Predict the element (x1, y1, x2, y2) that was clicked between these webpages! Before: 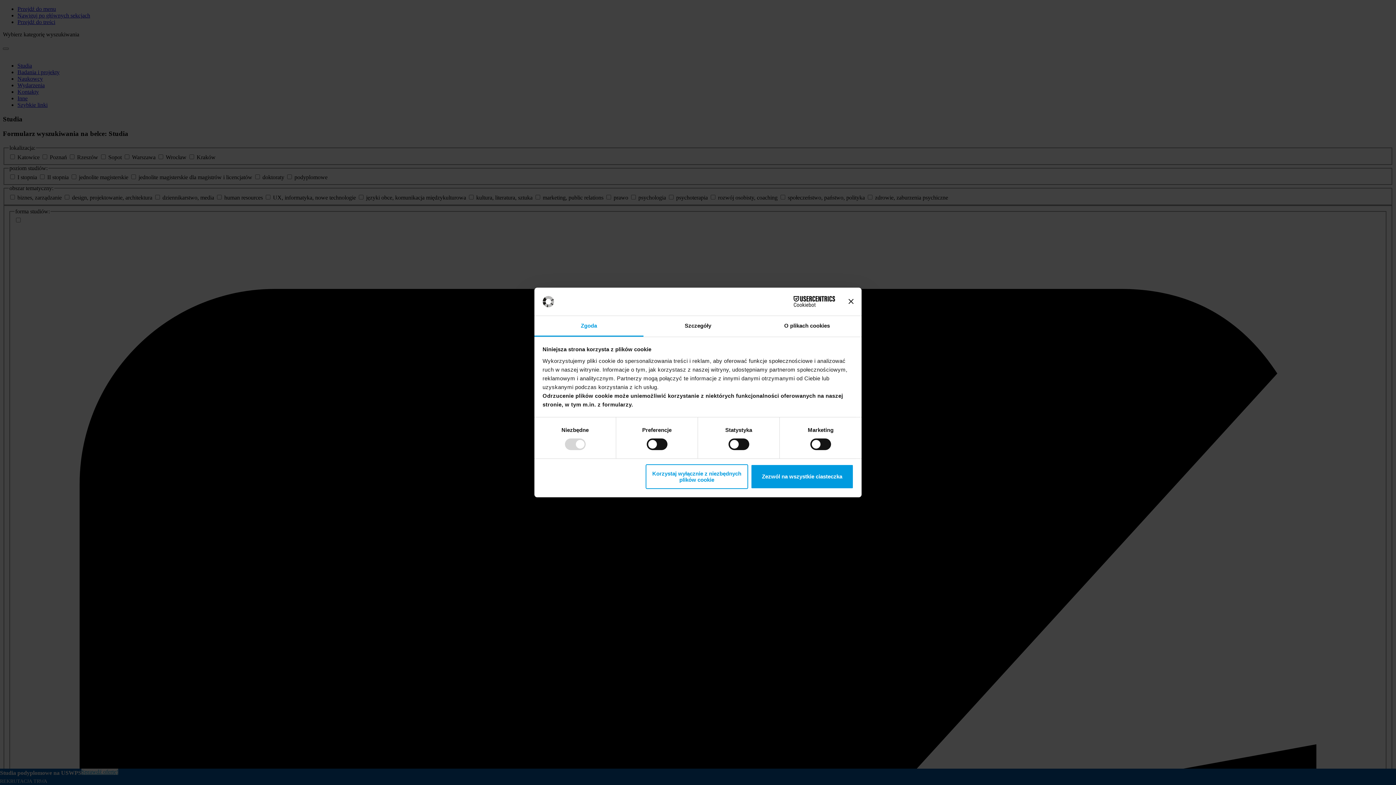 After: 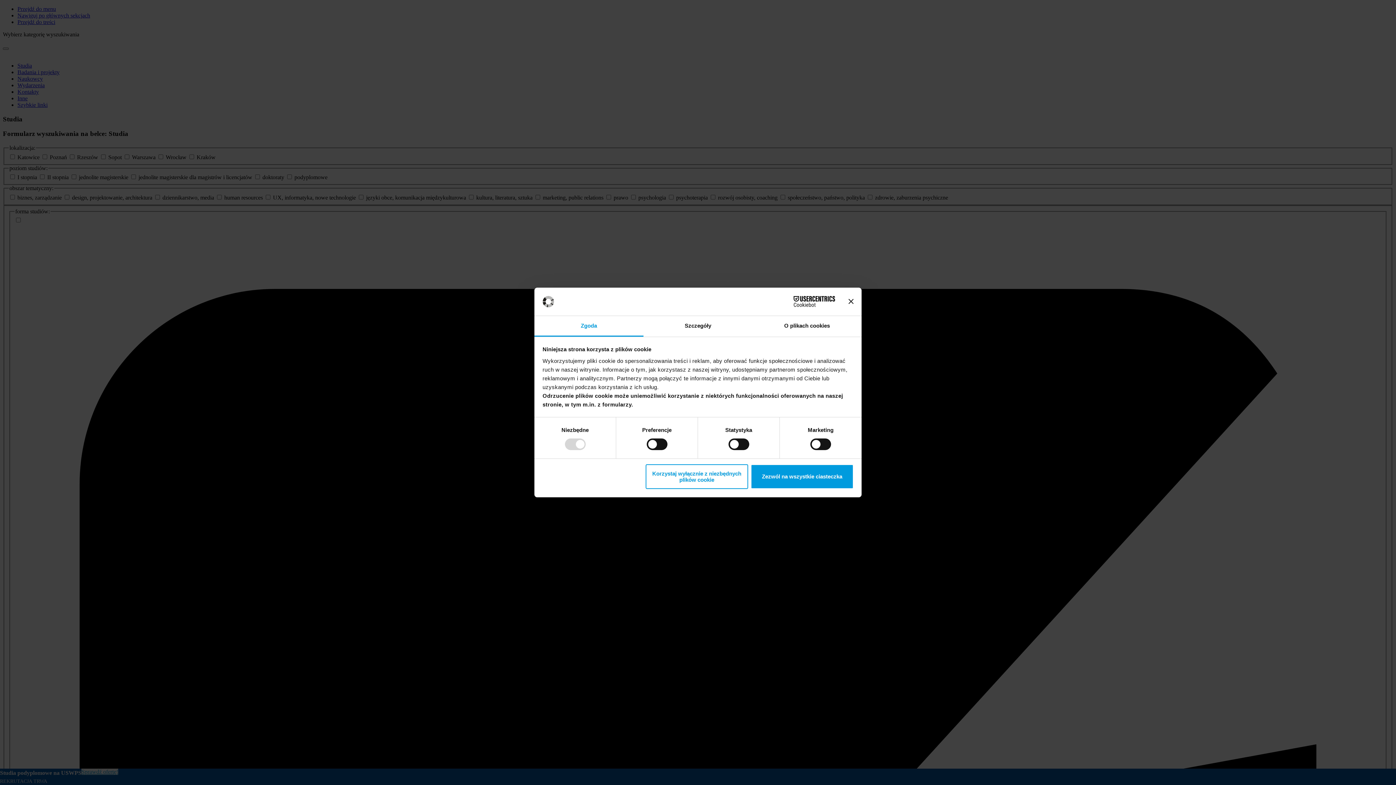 Action: bbox: (771, 296, 835, 307) label: Cookiebot - opens in a new window